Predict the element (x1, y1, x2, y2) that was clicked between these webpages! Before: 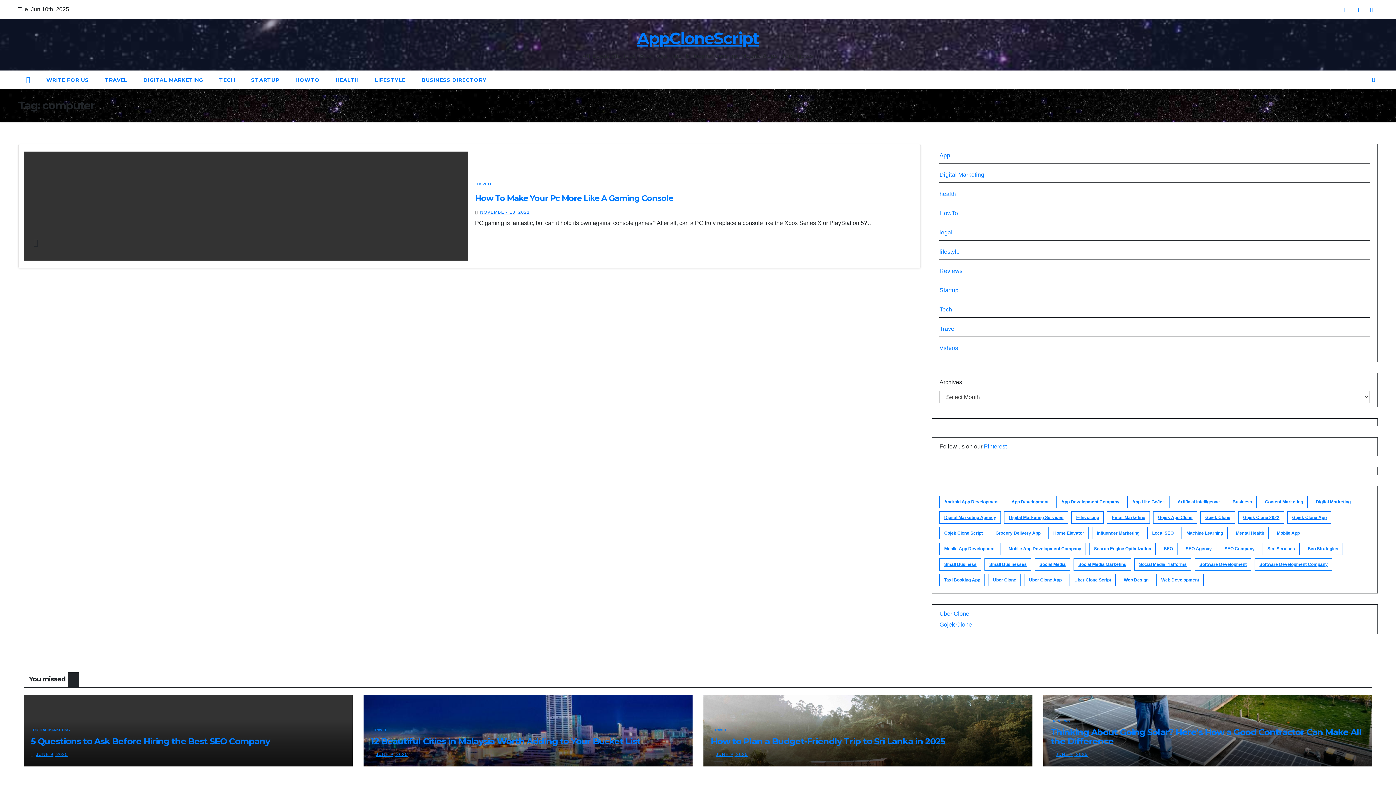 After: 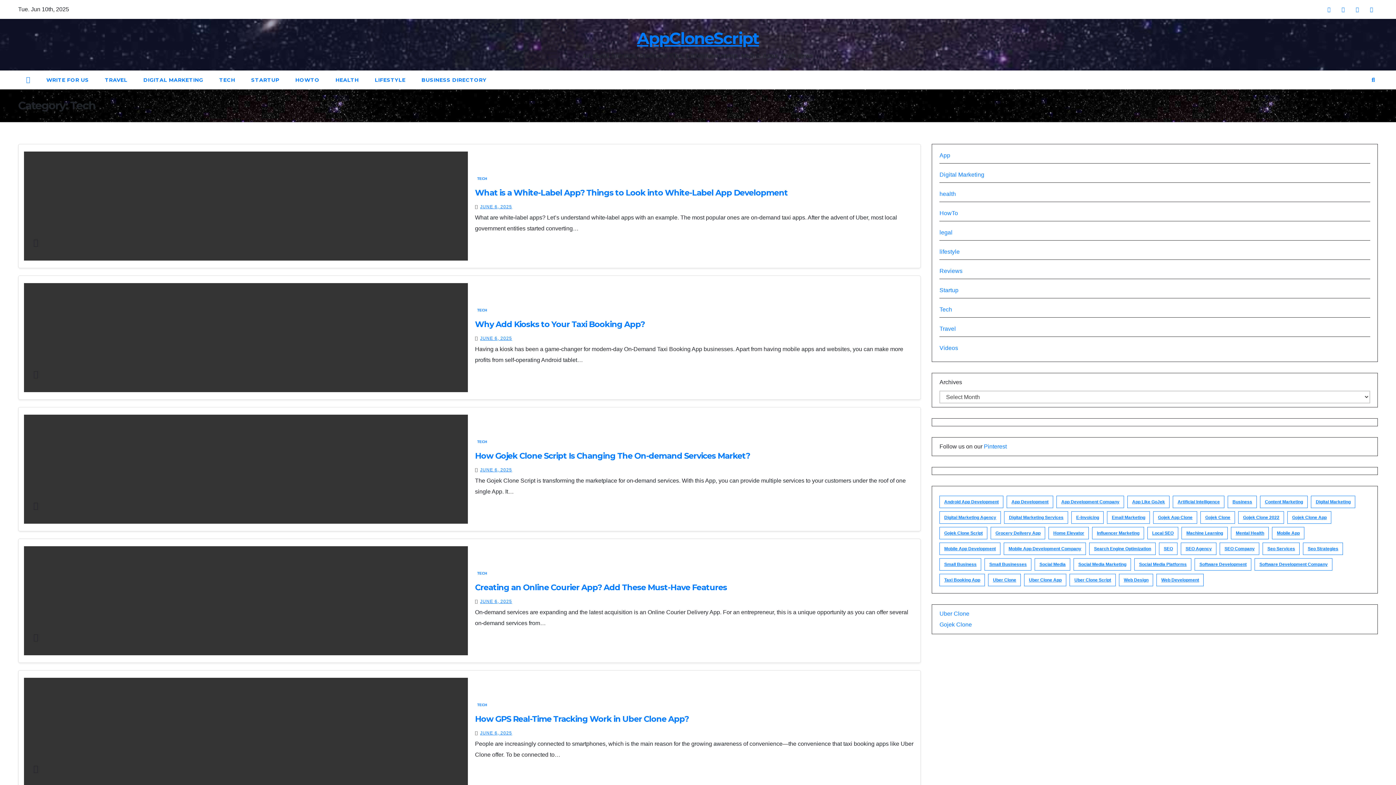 Action: label: TECH bbox: (211, 70, 243, 89)